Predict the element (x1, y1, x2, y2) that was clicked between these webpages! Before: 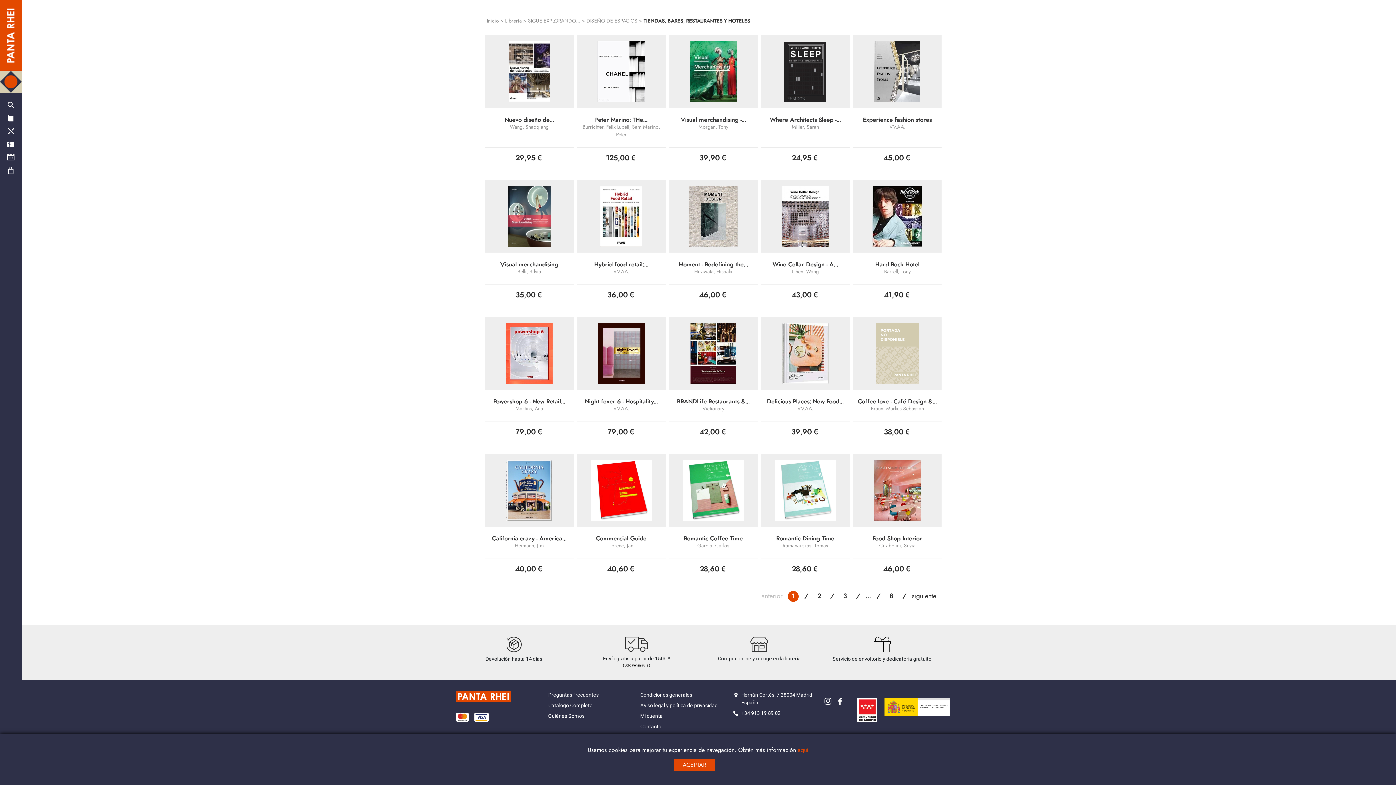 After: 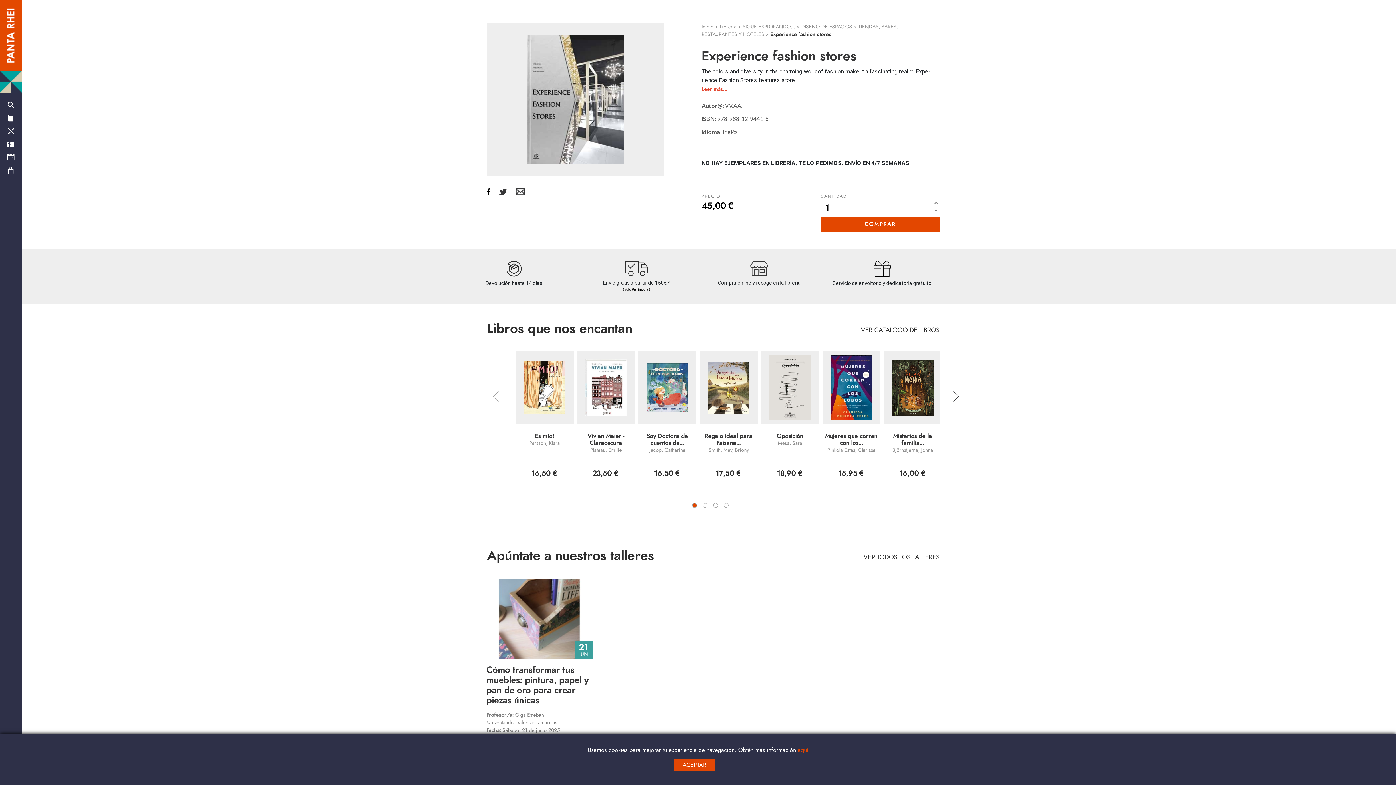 Action: bbox: (853, 35, 941, 108)